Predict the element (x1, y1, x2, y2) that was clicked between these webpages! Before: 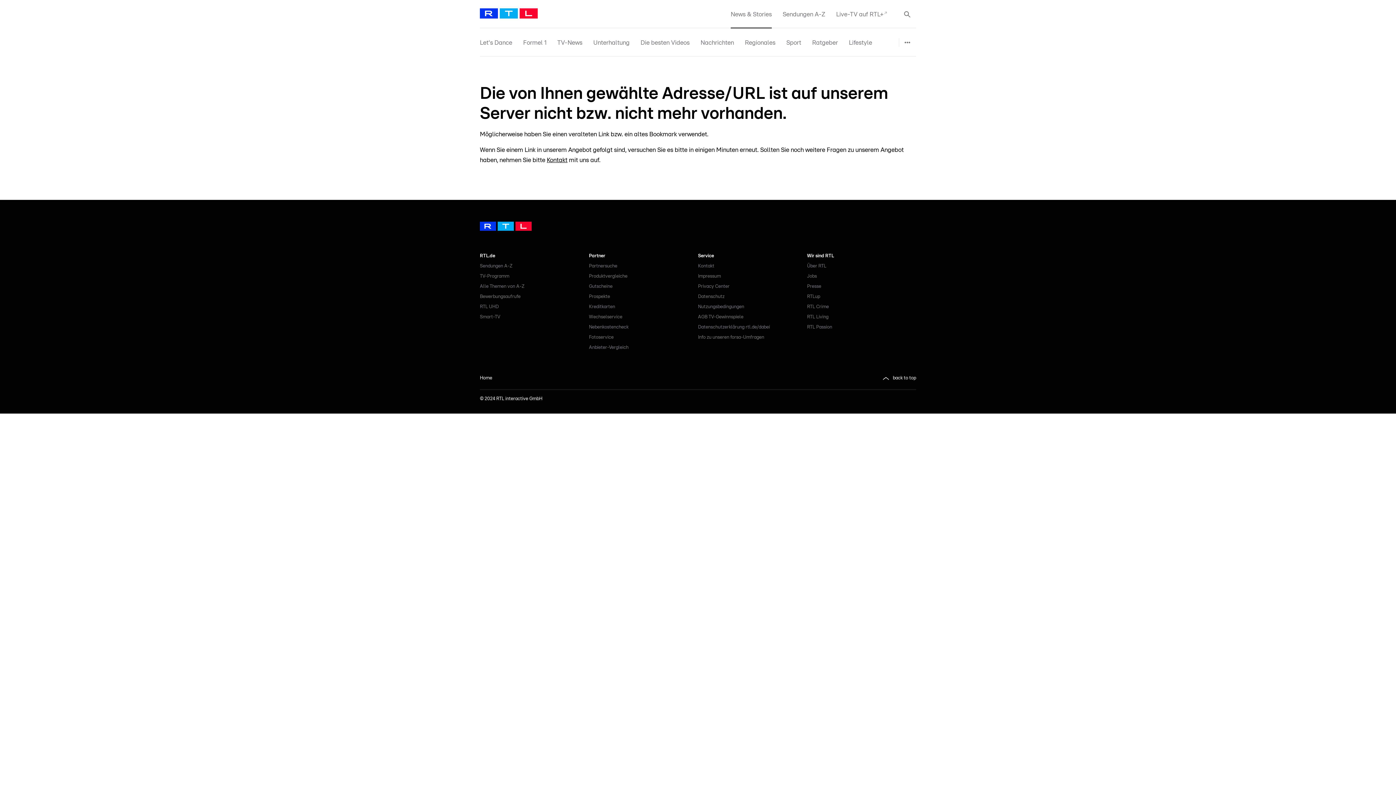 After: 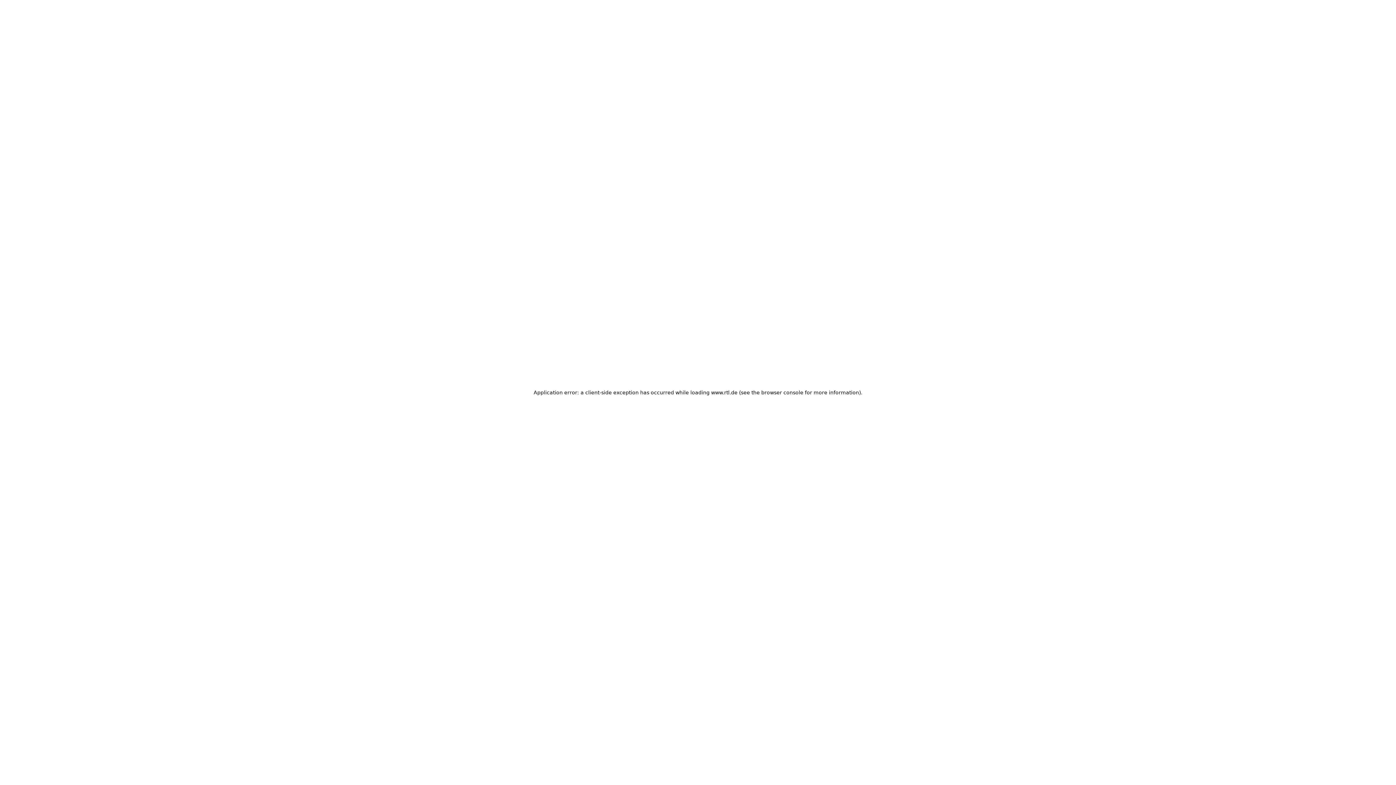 Action: bbox: (640, 28, 689, 56) label: Die besten Videos